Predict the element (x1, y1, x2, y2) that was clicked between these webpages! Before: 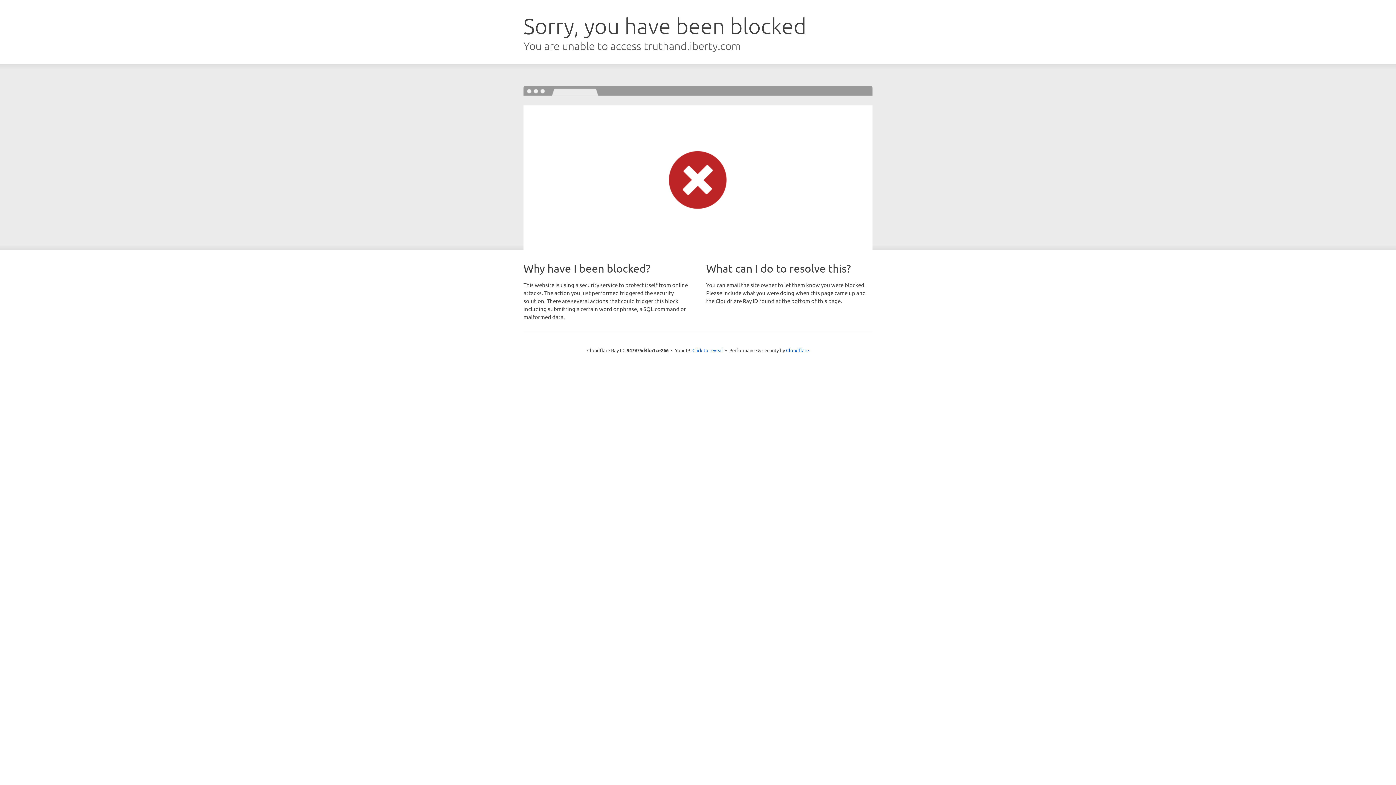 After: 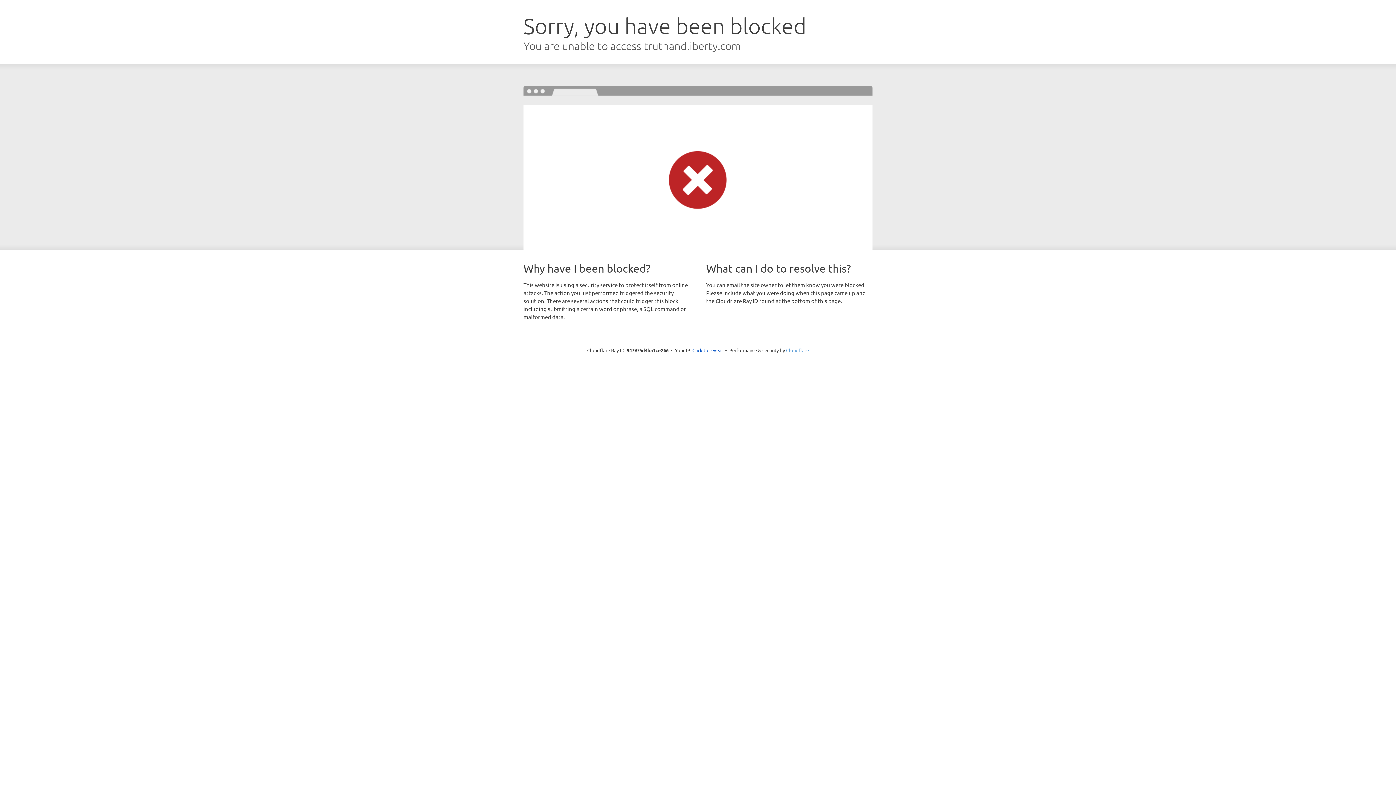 Action: label: Cloudflare bbox: (786, 347, 809, 353)